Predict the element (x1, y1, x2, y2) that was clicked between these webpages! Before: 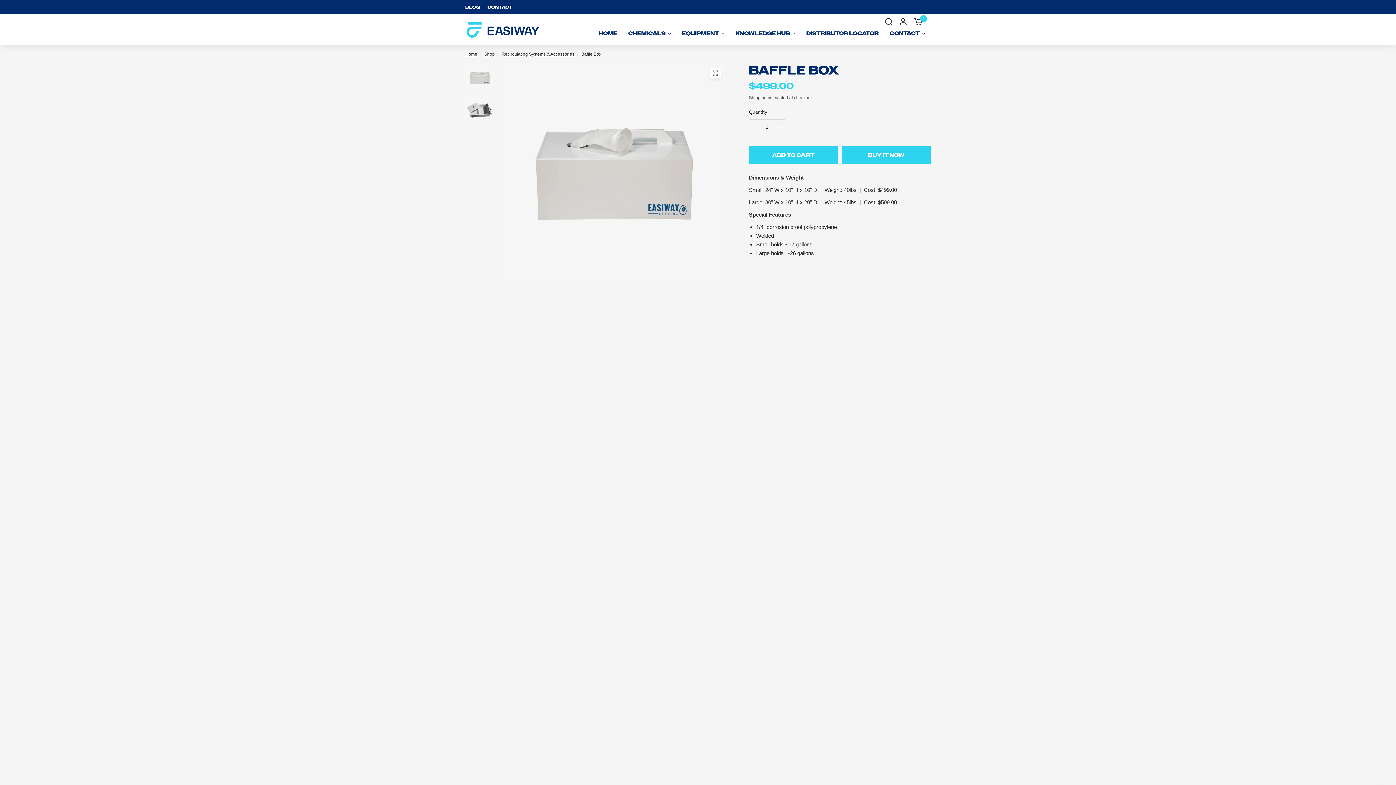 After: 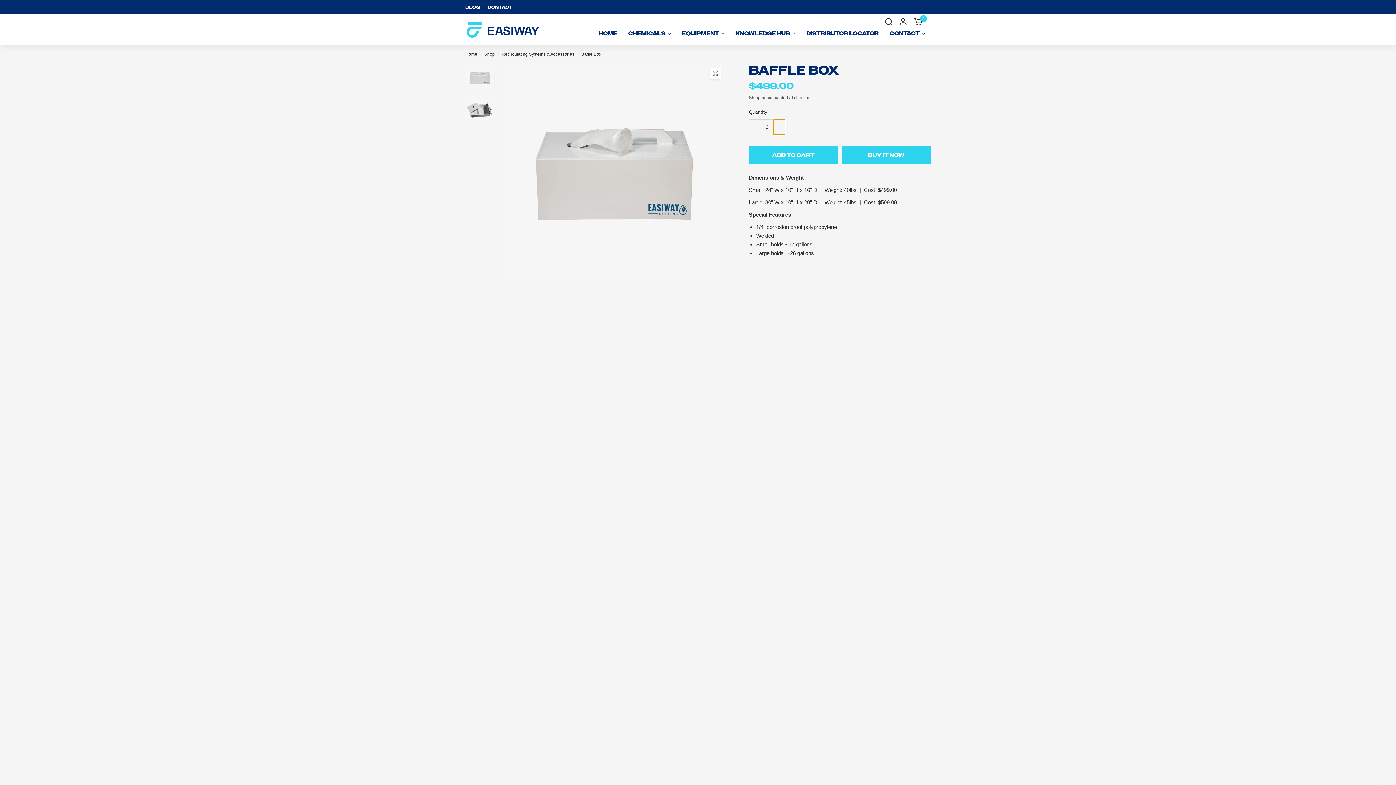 Action: label: Increase quantity for Baffle Box bbox: (773, 119, 785, 134)